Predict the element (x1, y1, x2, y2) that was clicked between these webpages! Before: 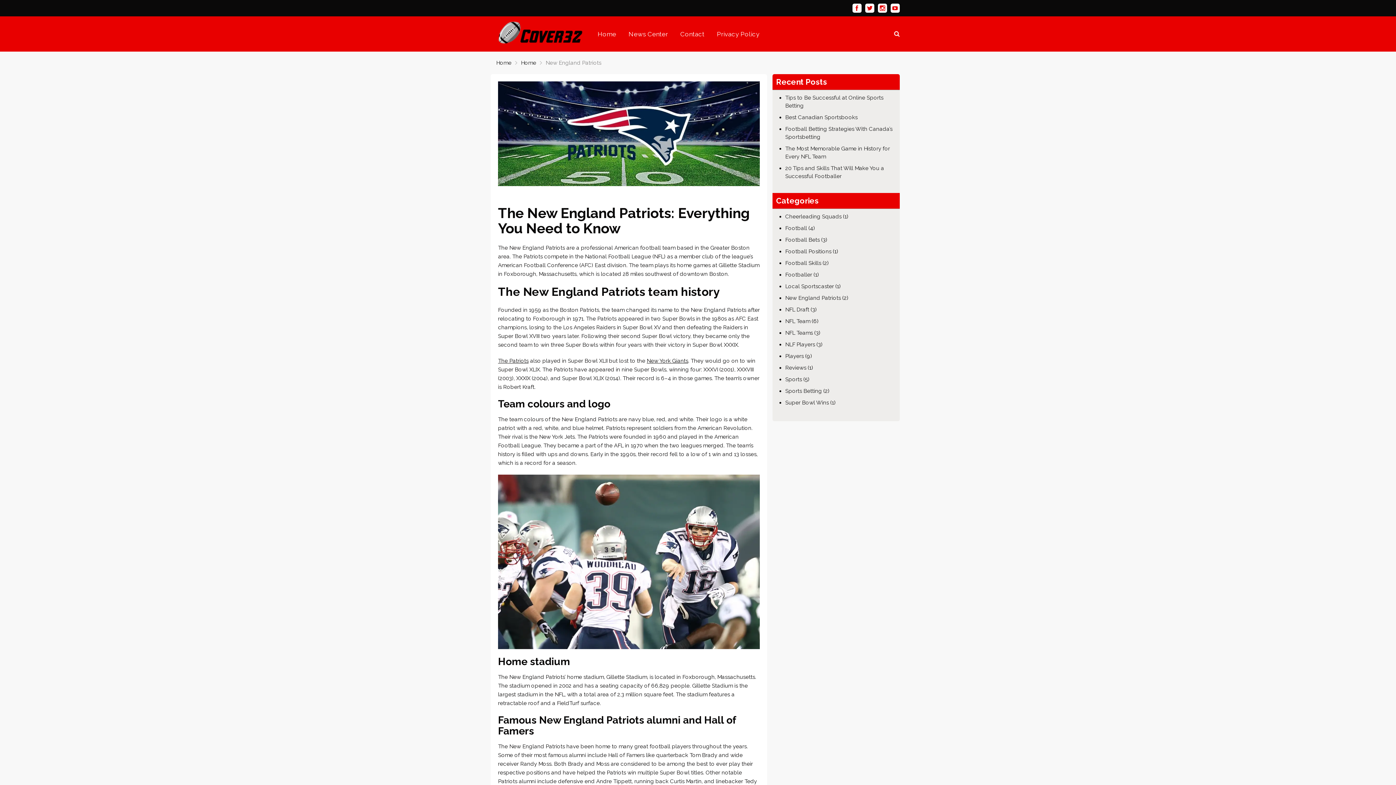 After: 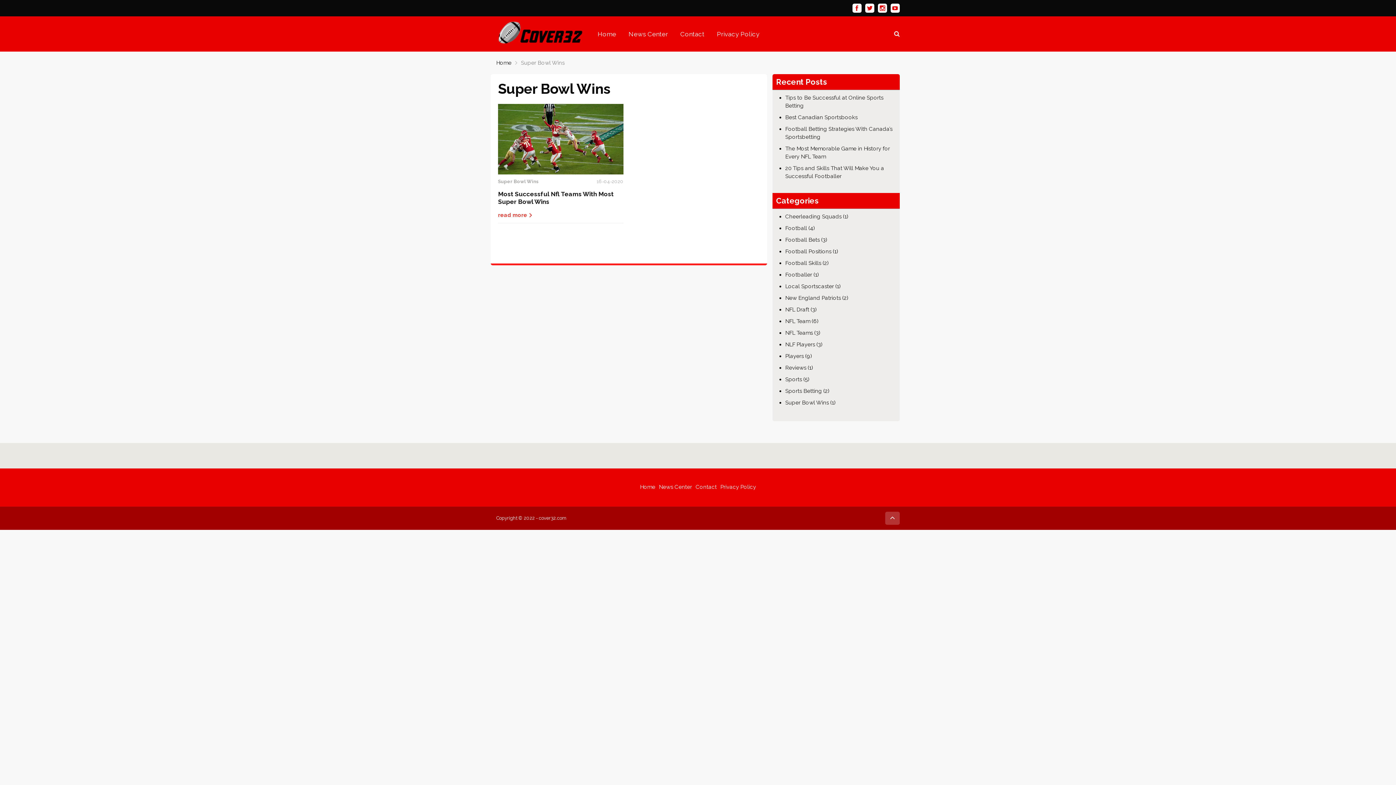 Action: label: Super Bowl Wins bbox: (785, 399, 829, 406)